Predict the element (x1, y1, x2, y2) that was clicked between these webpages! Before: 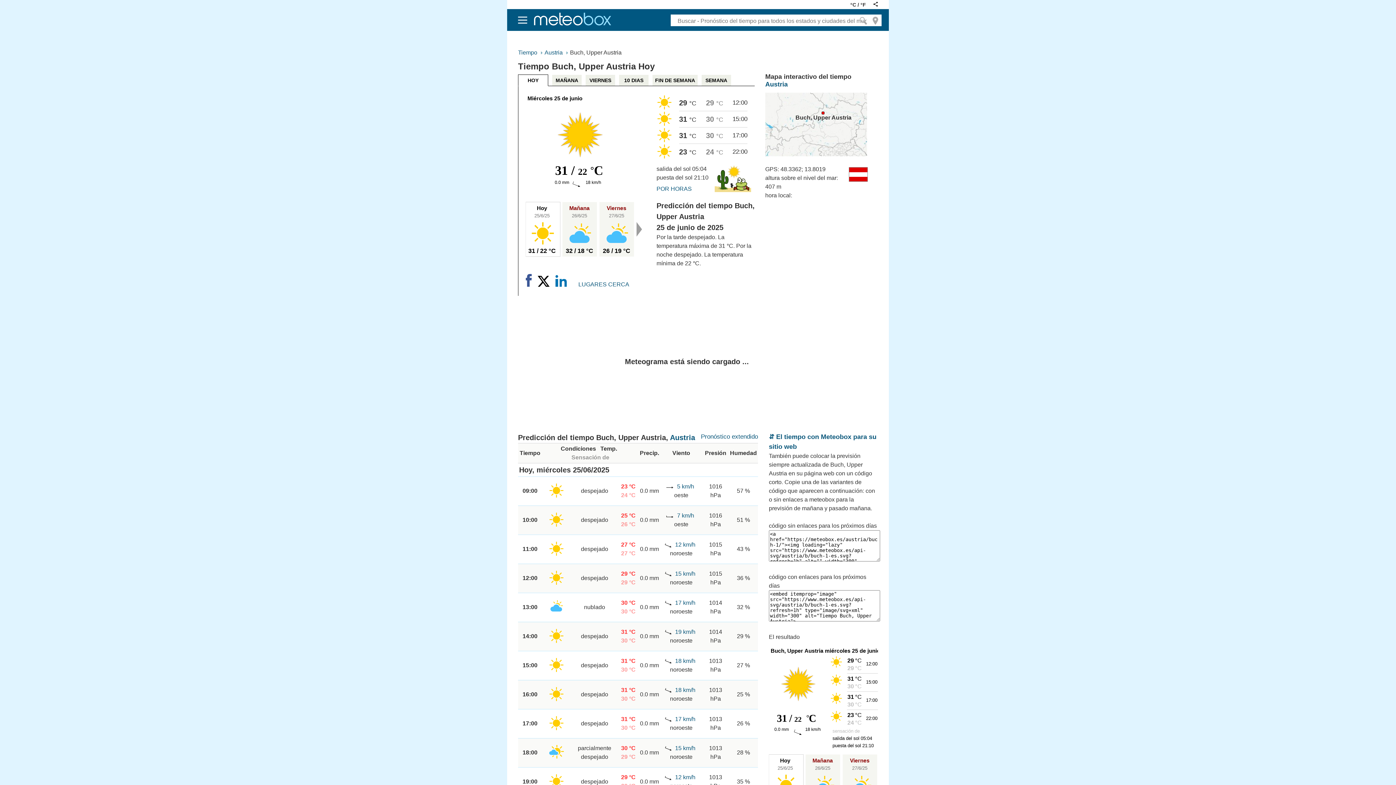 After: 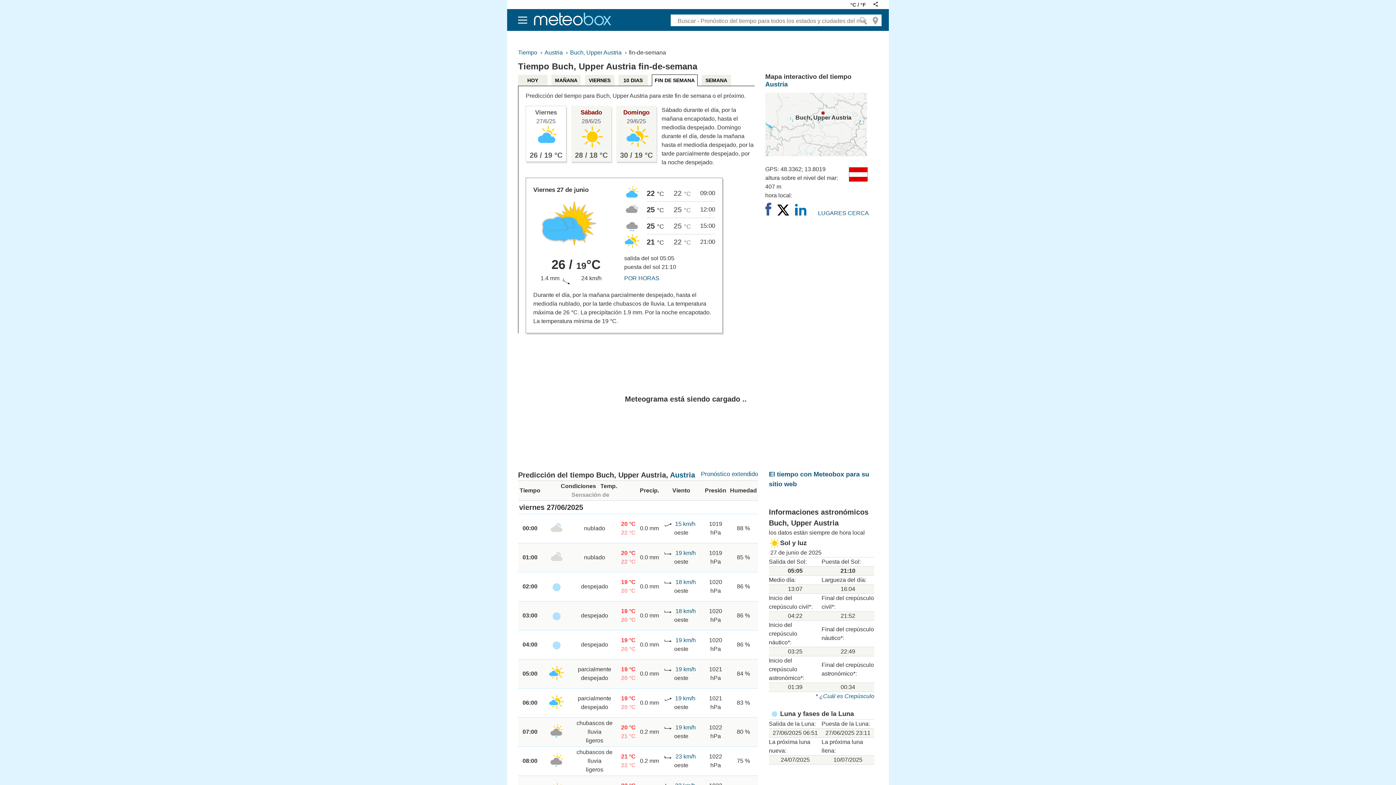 Action: bbox: (652, 74, 697, 85) label: FIN DE SEMANA